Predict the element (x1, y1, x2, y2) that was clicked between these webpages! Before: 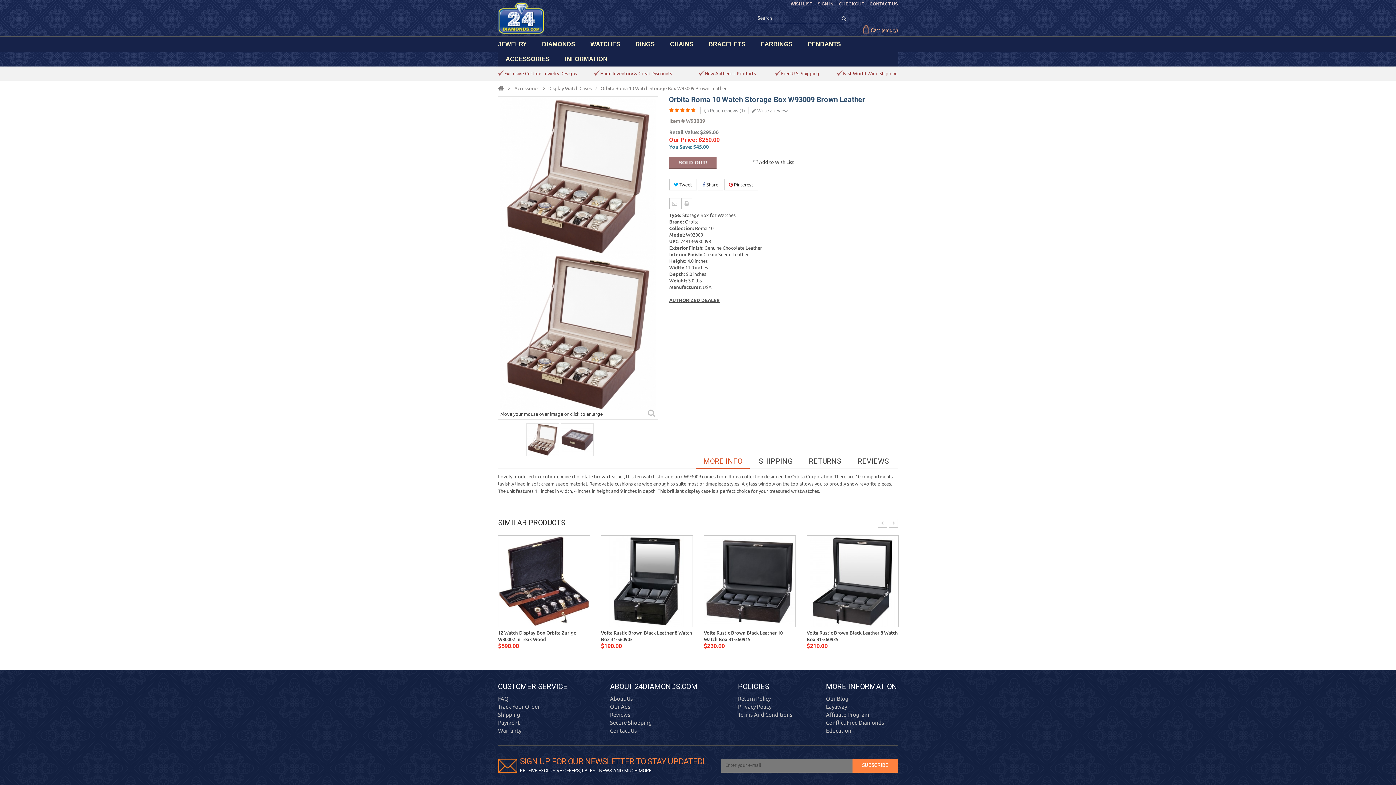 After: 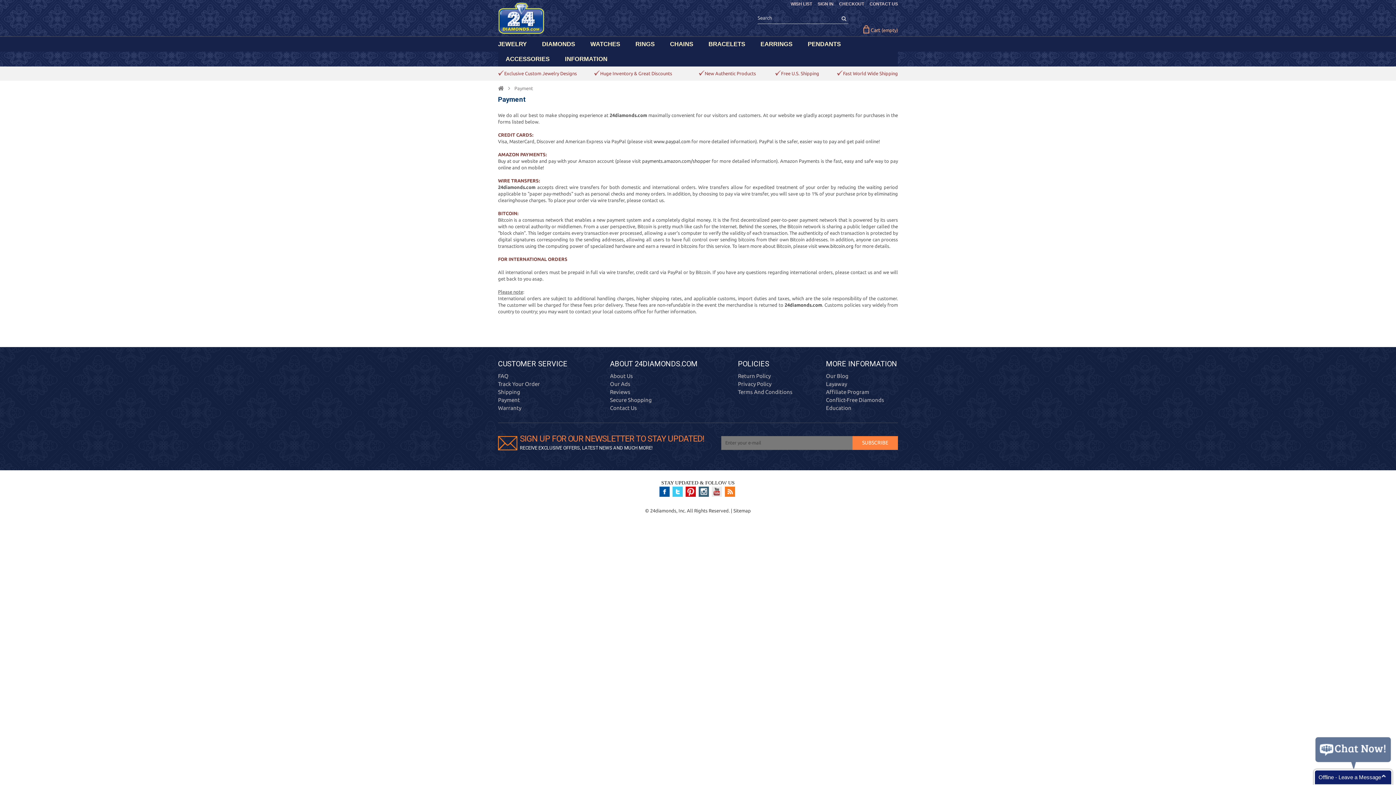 Action: bbox: (498, 719, 520, 726) label: Payment